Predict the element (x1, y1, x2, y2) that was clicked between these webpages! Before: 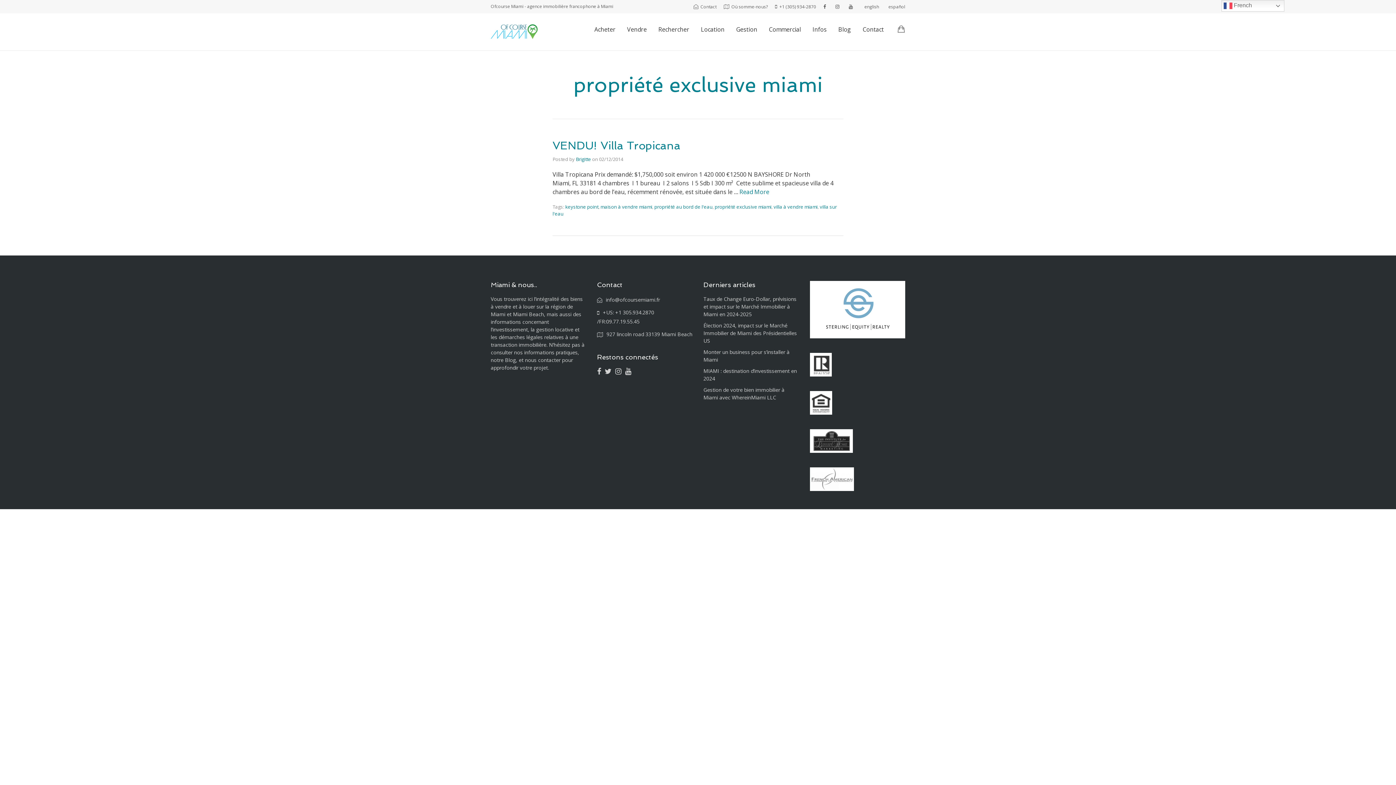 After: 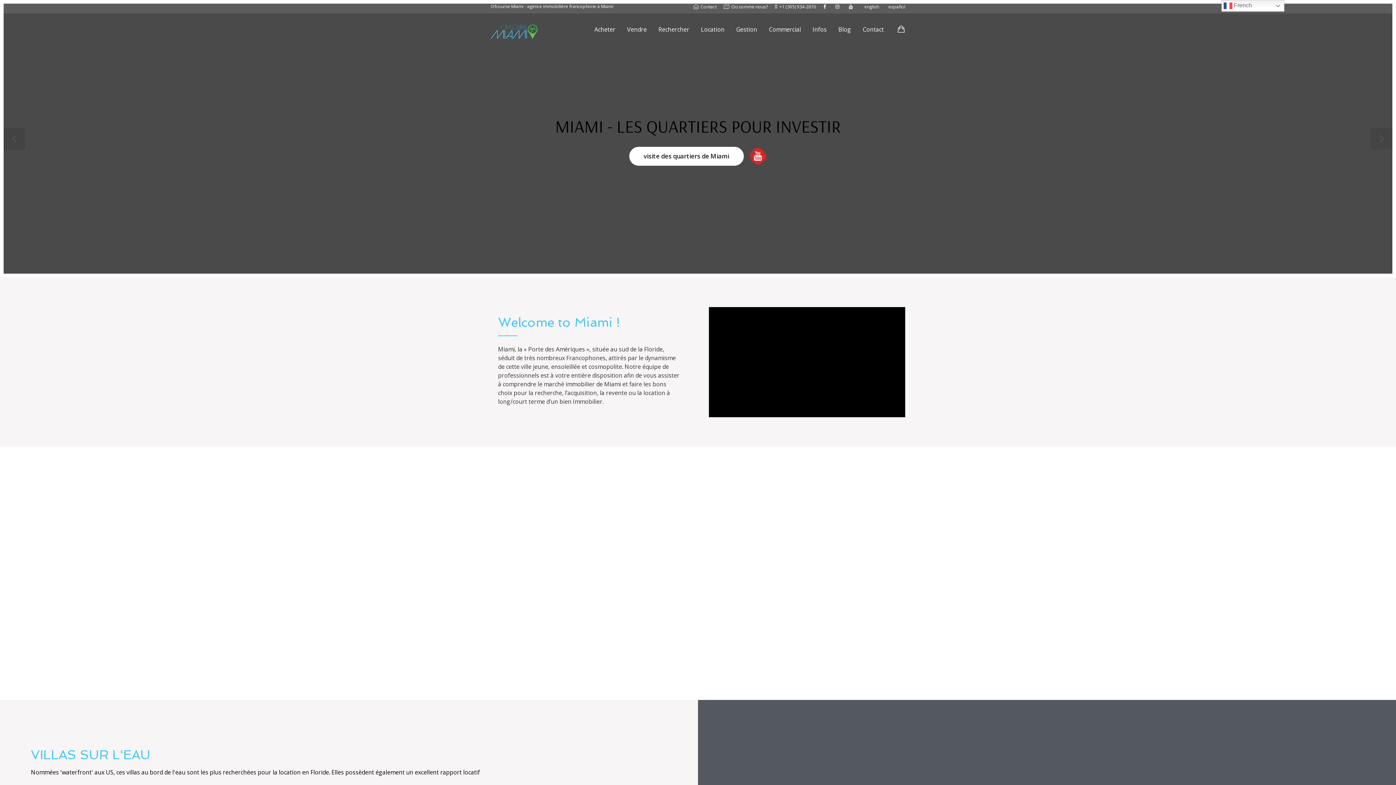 Action: bbox: (897, 24, 905, 35)